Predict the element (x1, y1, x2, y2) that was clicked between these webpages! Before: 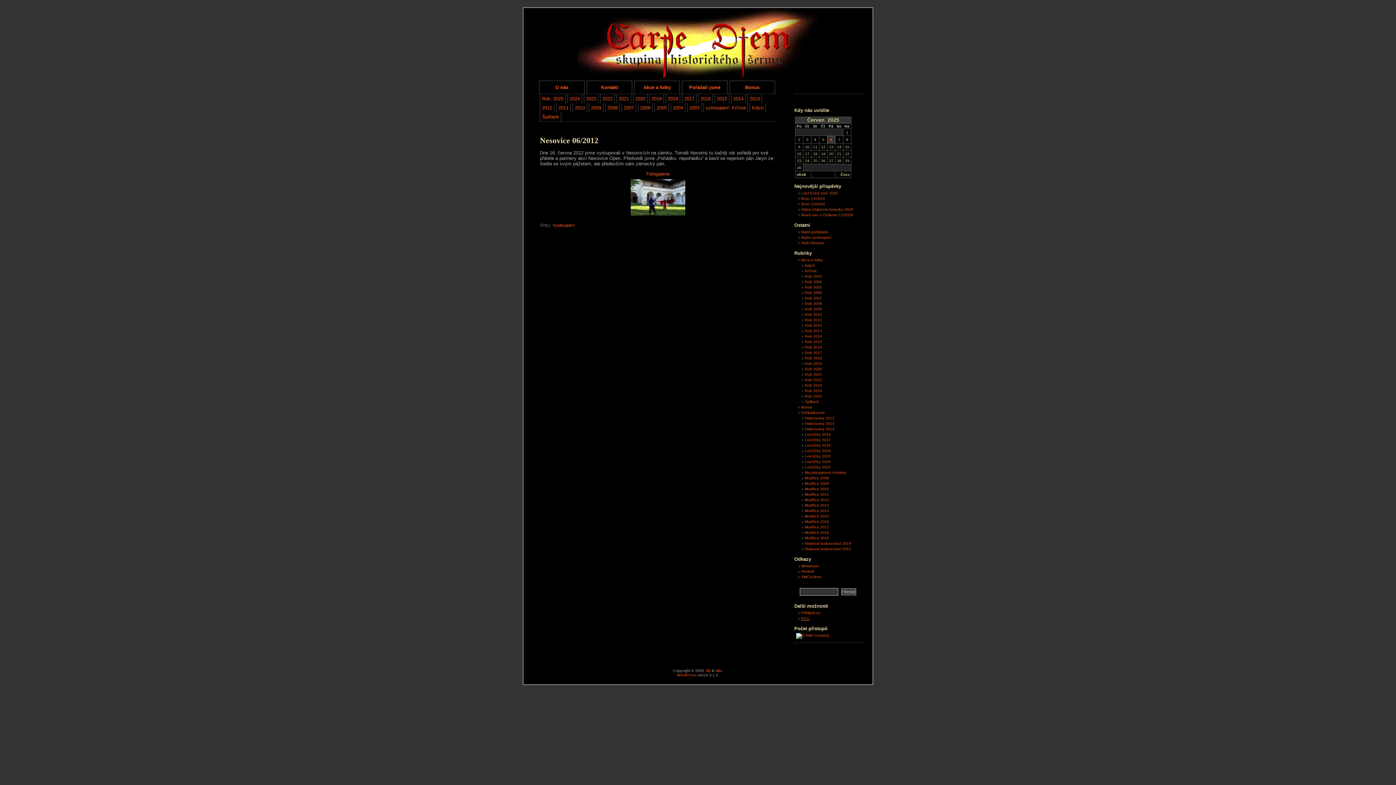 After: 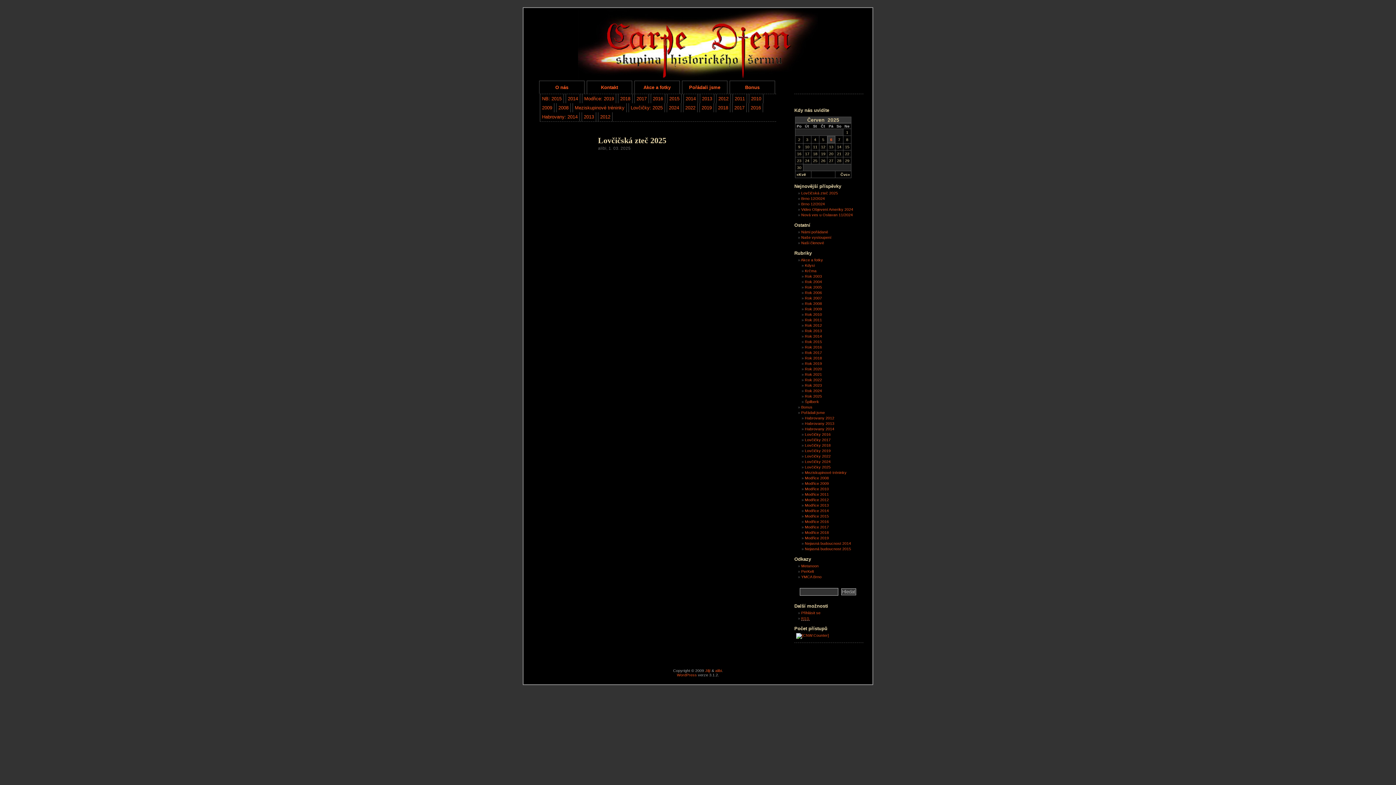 Action: label: Lovčičky 2025 bbox: (805, 465, 830, 469)